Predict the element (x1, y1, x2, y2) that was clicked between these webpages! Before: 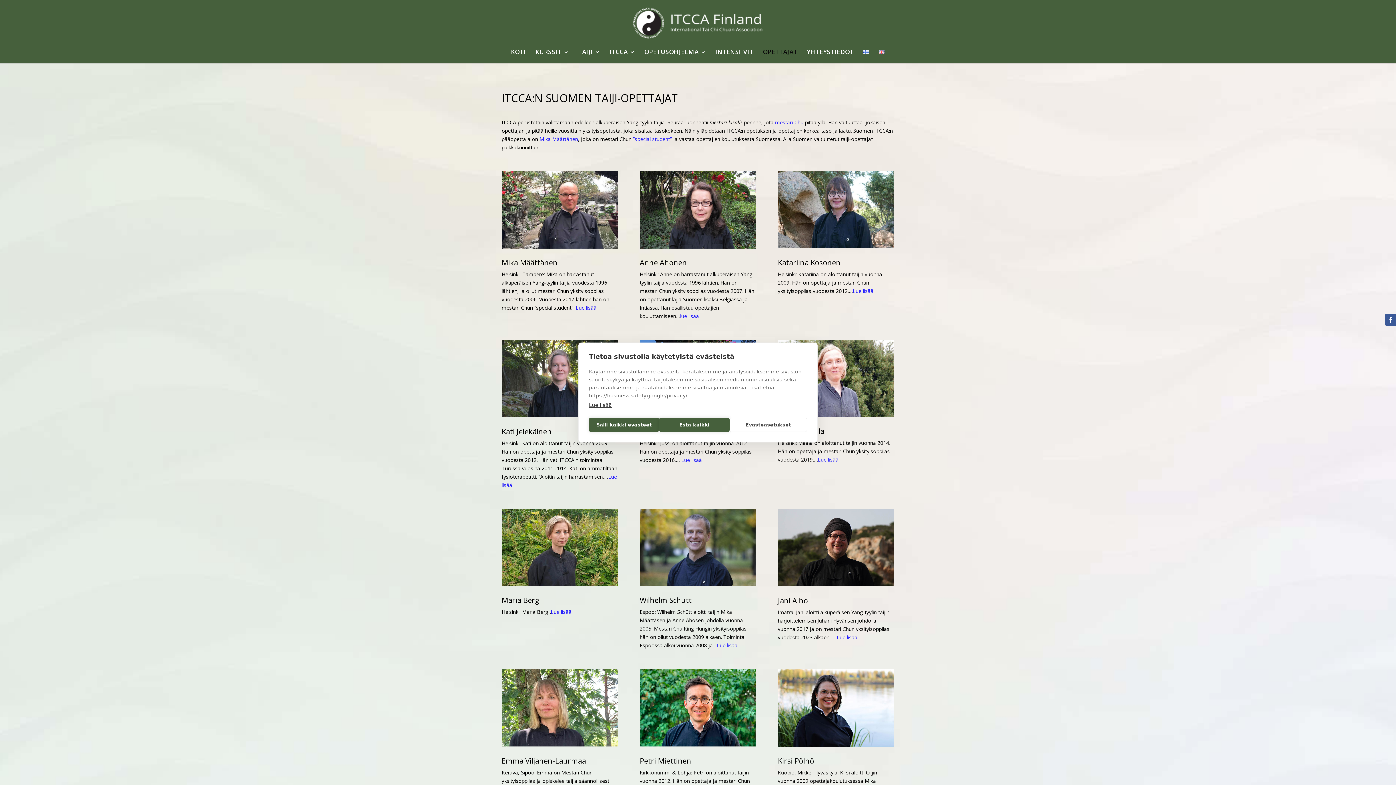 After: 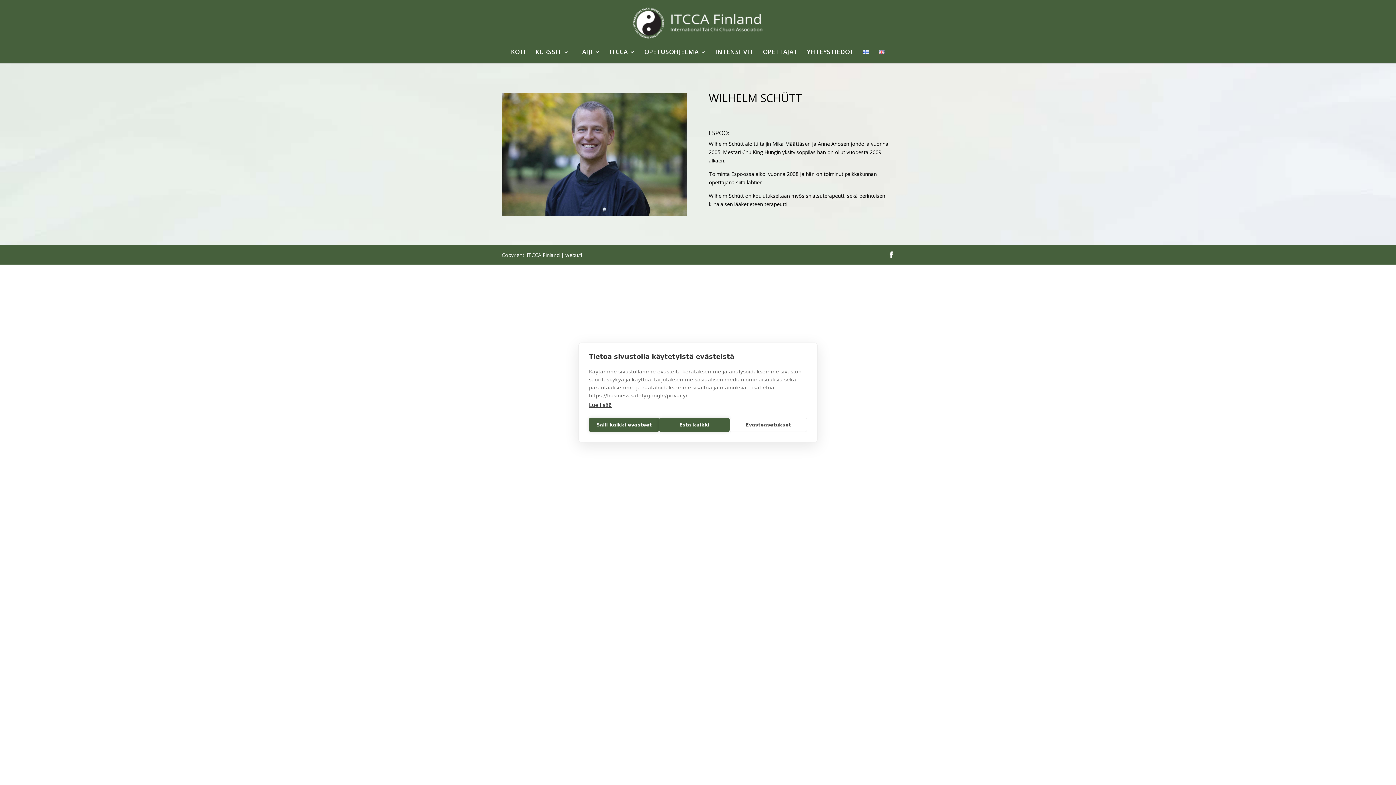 Action: bbox: (501, 580, 618, 587)